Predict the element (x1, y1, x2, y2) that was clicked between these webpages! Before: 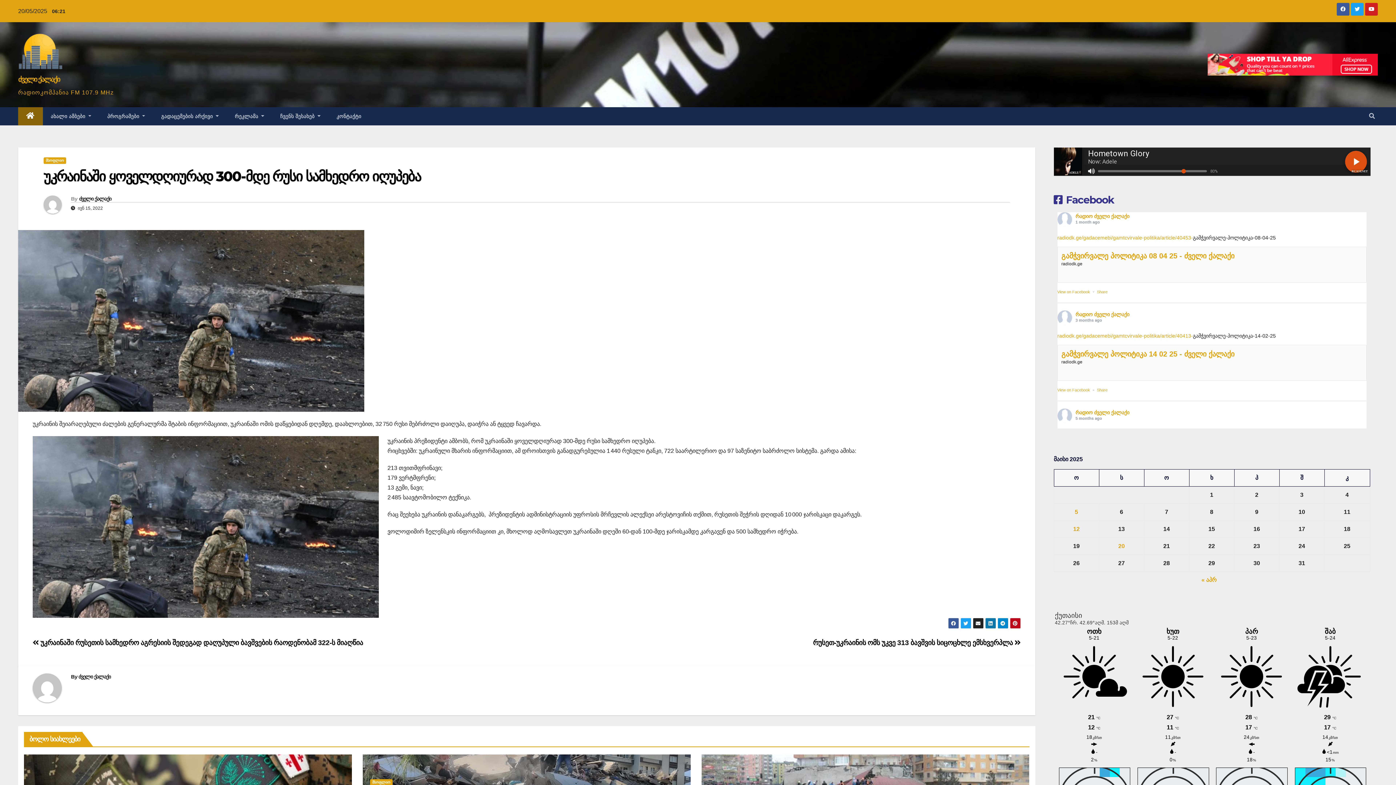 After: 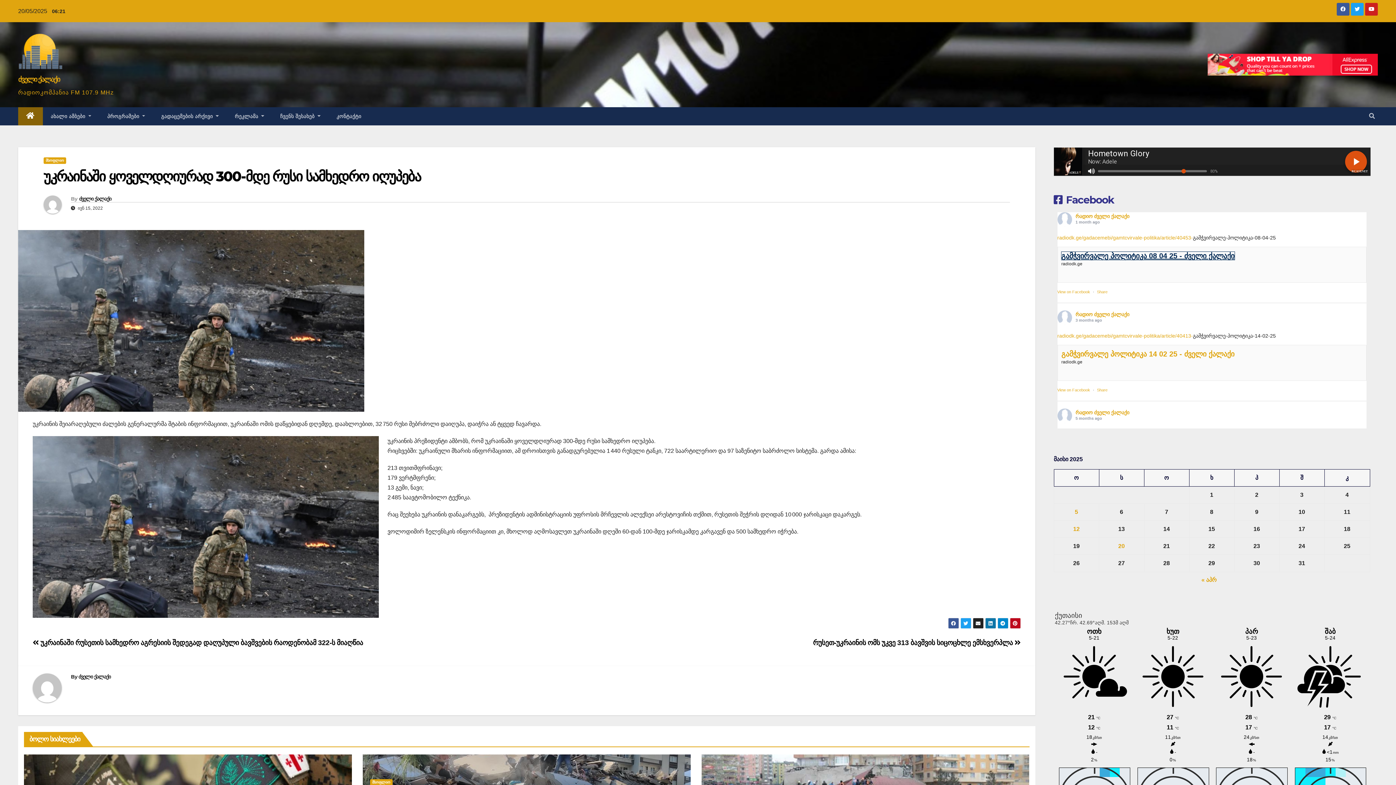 Action: label: გამჭვირვალე პოლიტიკა 08 04 25 - ძველი ქალაქი bbox: (1061, 252, 1234, 260)